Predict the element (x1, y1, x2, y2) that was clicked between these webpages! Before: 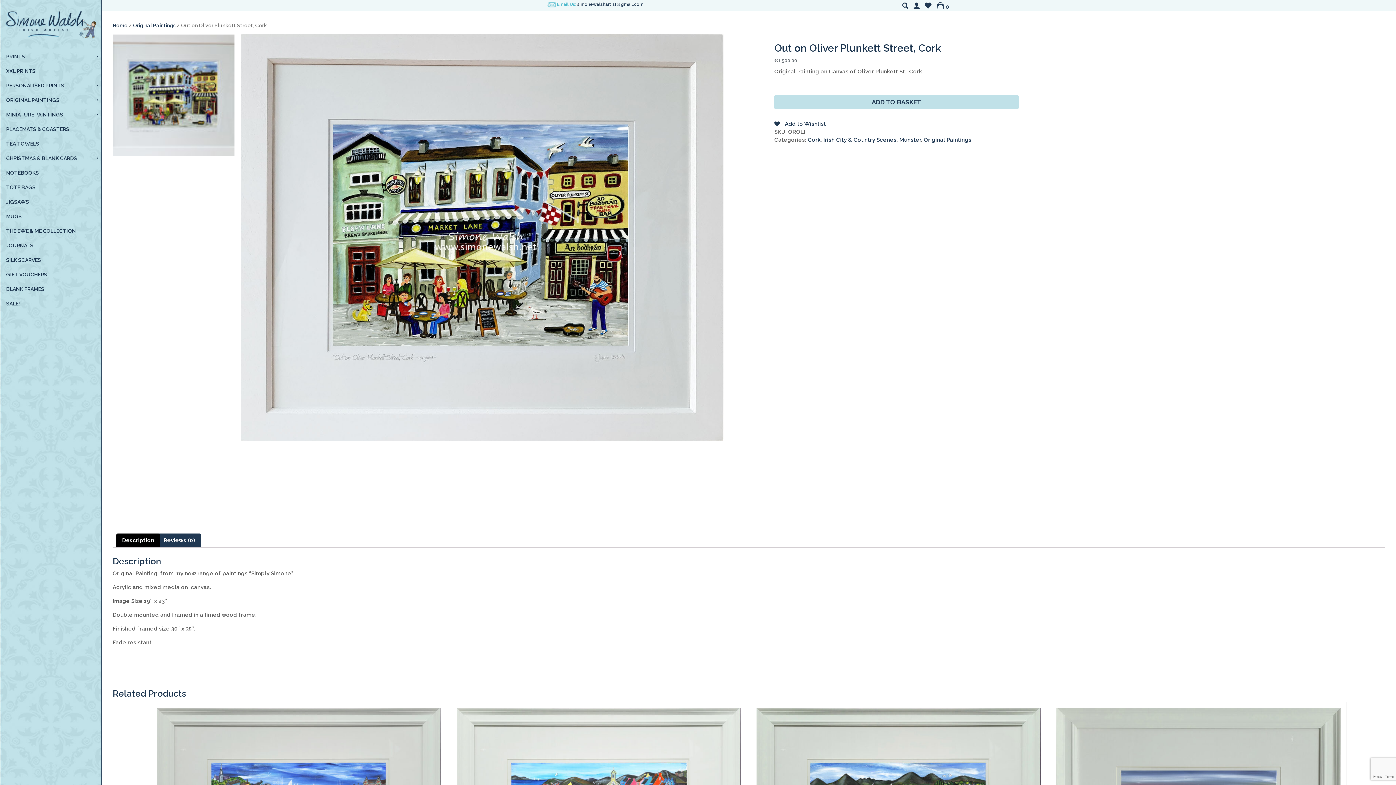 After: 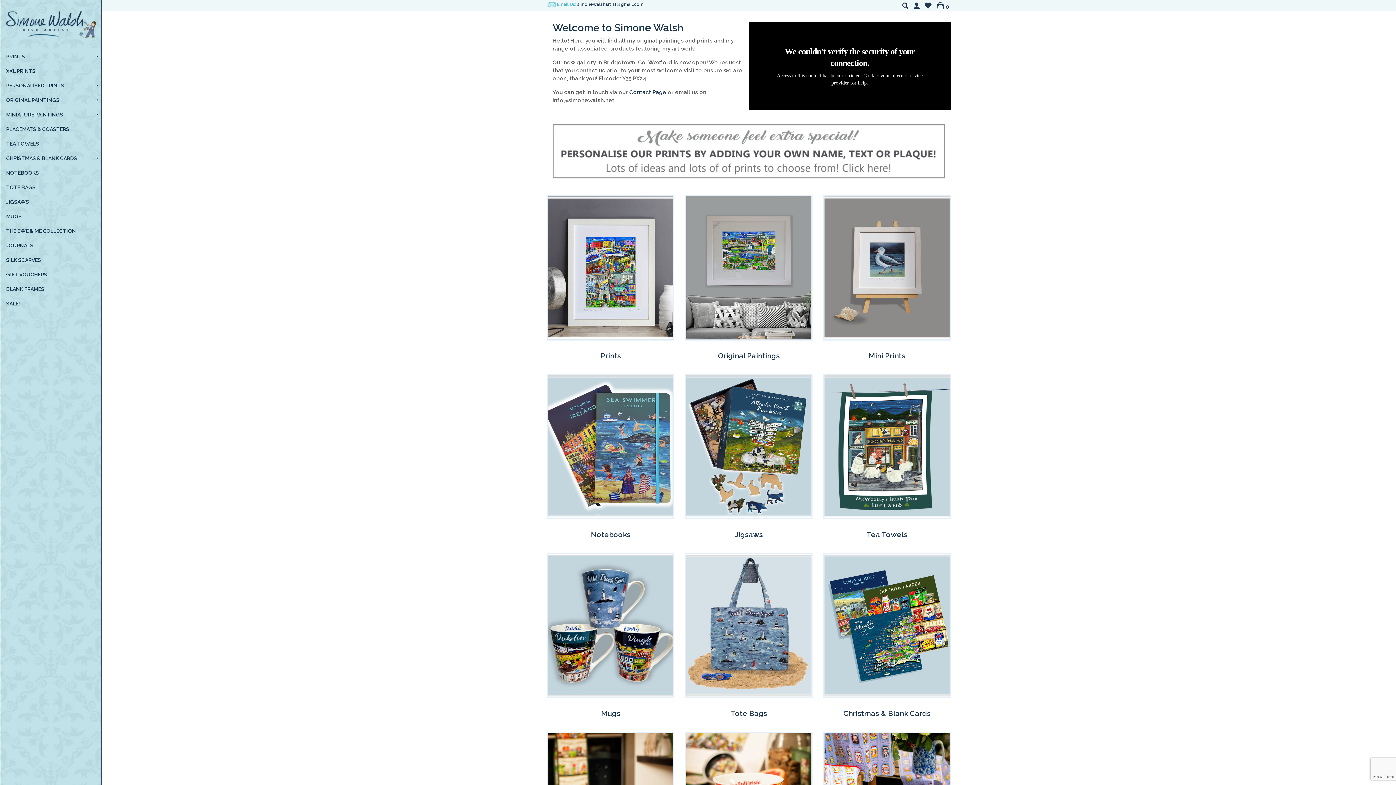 Action: label: Home bbox: (112, 22, 127, 28)